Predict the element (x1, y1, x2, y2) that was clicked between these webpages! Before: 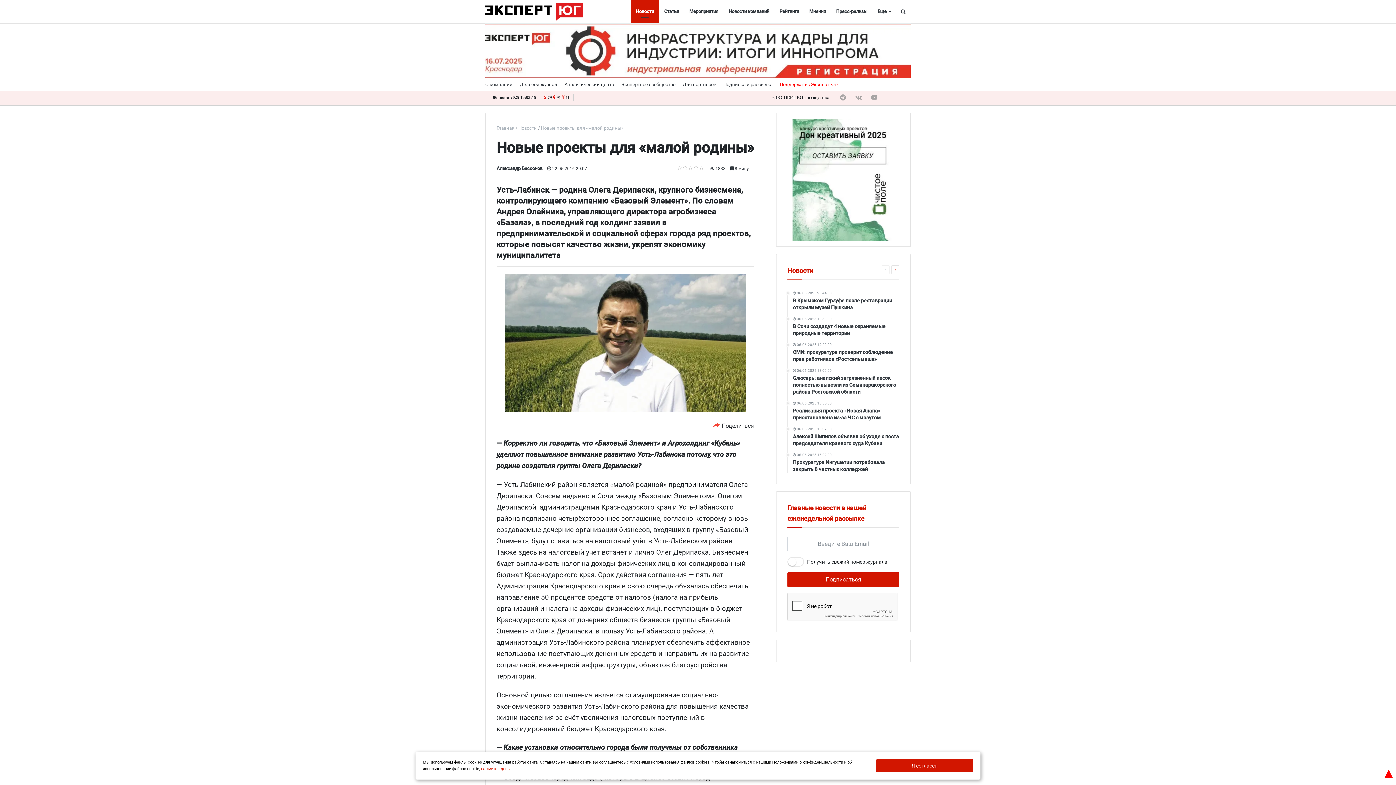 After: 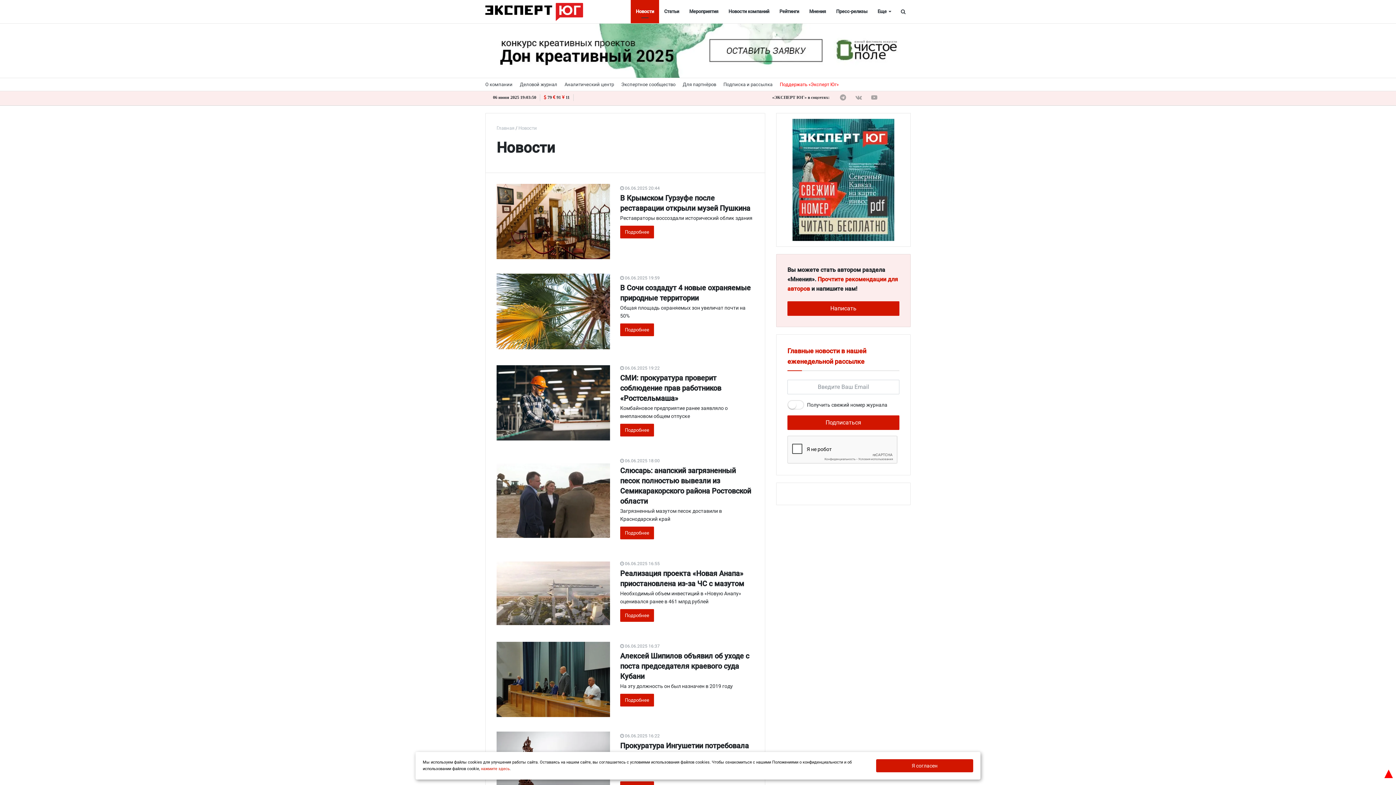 Action: label:  Новости bbox: (517, 125, 537, 130)